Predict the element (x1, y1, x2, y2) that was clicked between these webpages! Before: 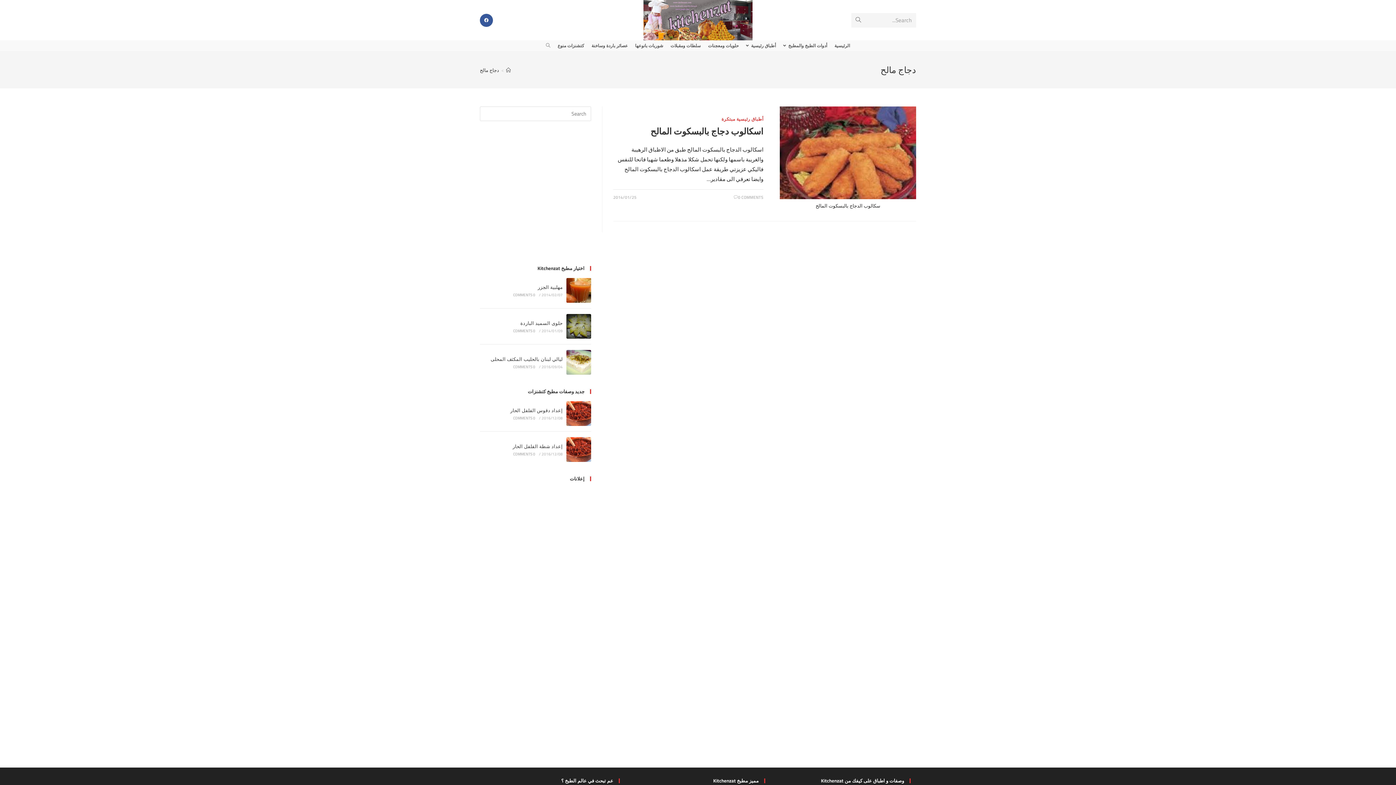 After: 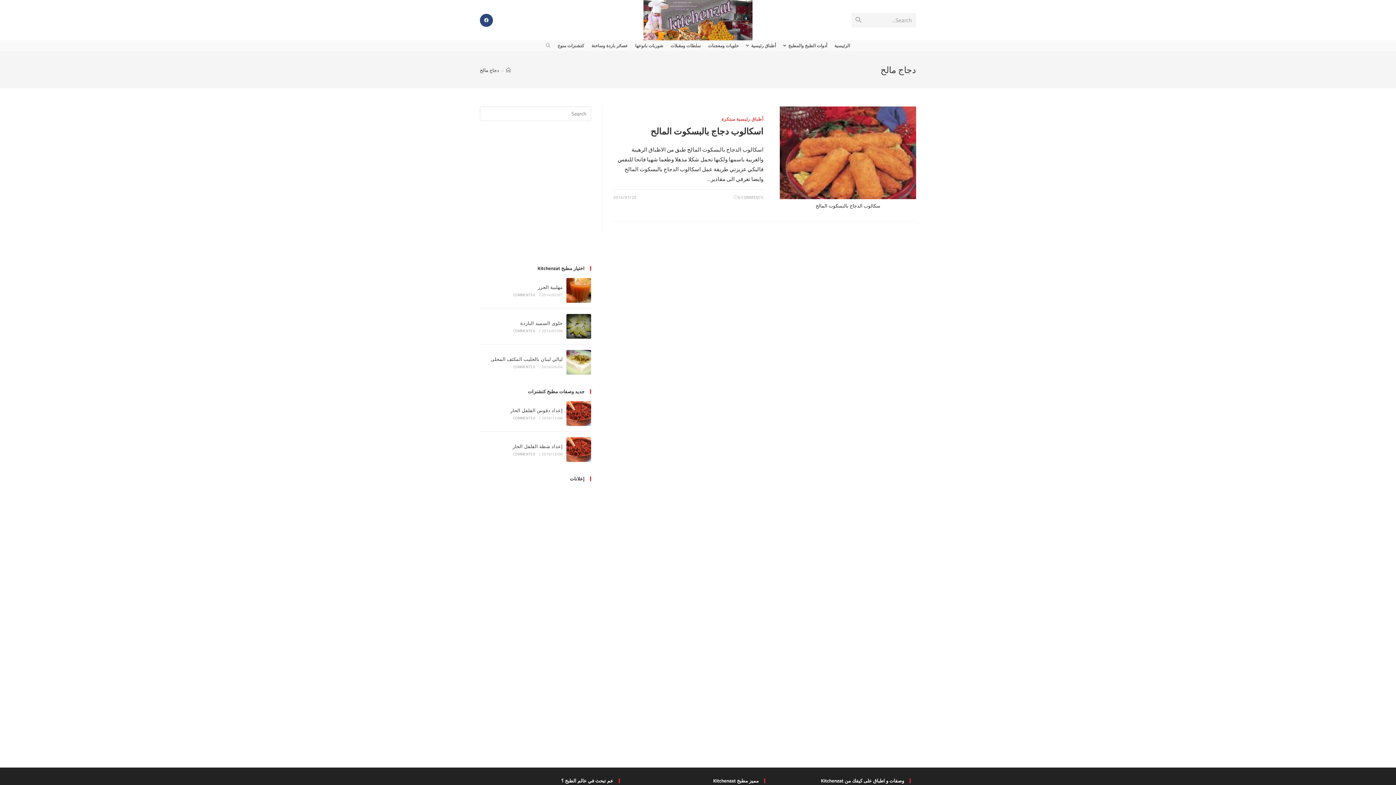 Action: bbox: (480, 13, 493, 26) label: Facebook (opens in a new tab)